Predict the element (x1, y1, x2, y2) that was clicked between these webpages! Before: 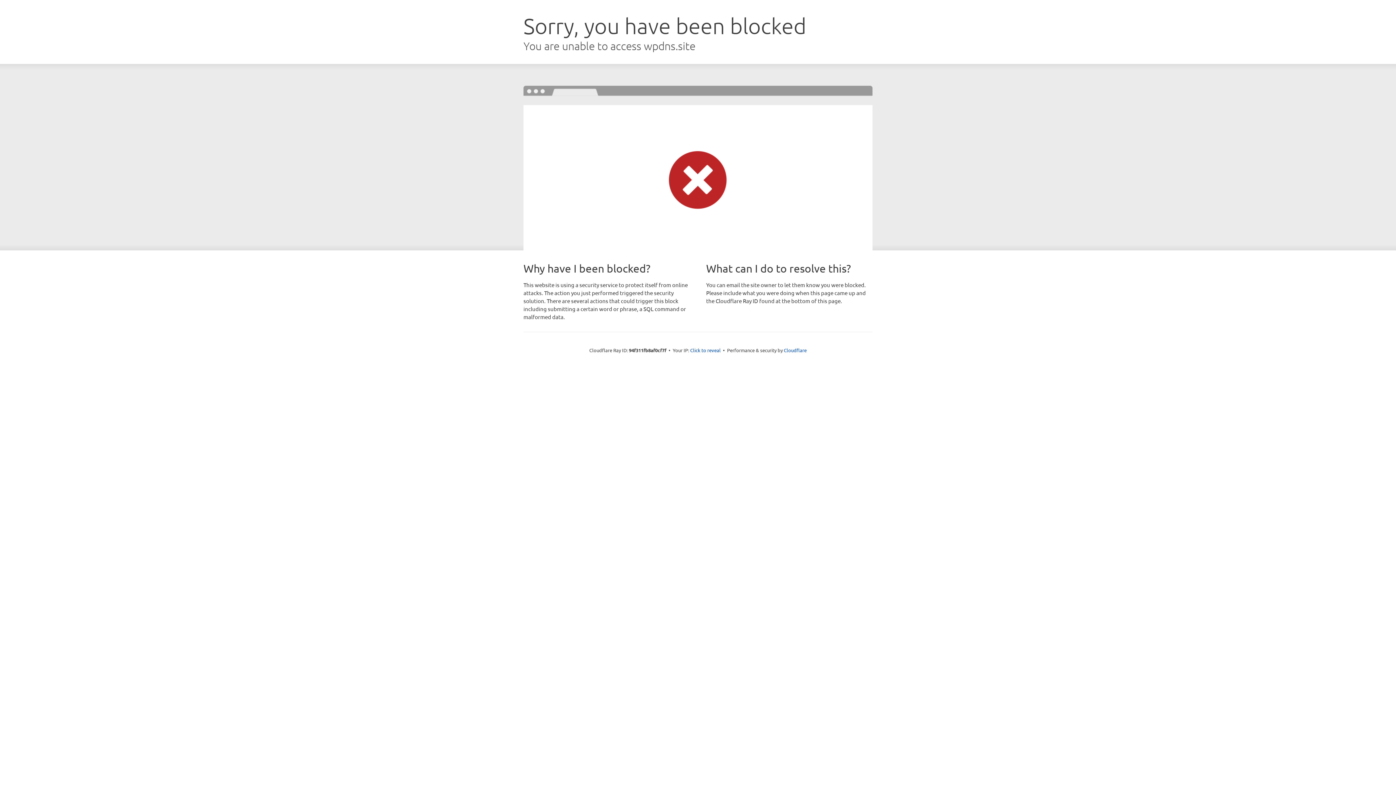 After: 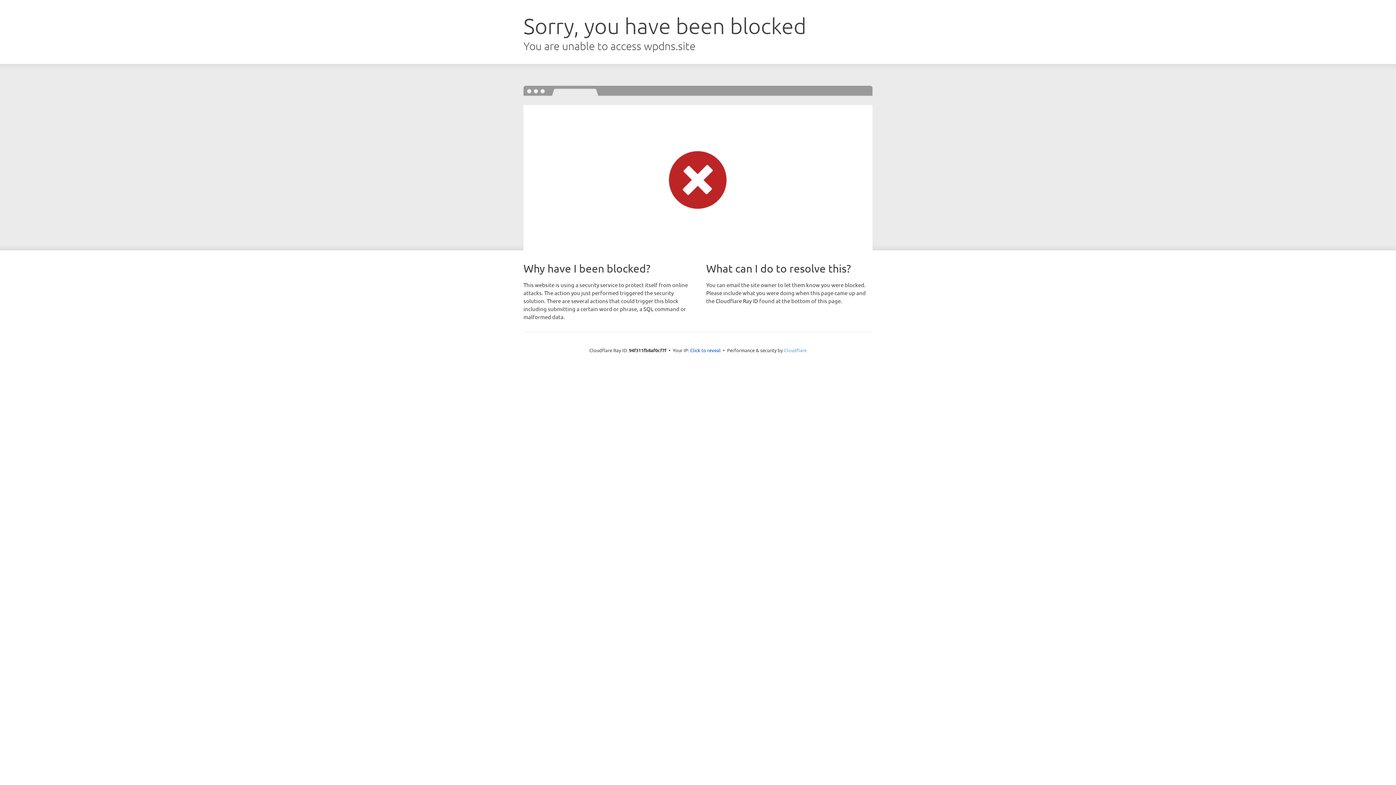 Action: label: Cloudflare bbox: (784, 347, 806, 353)